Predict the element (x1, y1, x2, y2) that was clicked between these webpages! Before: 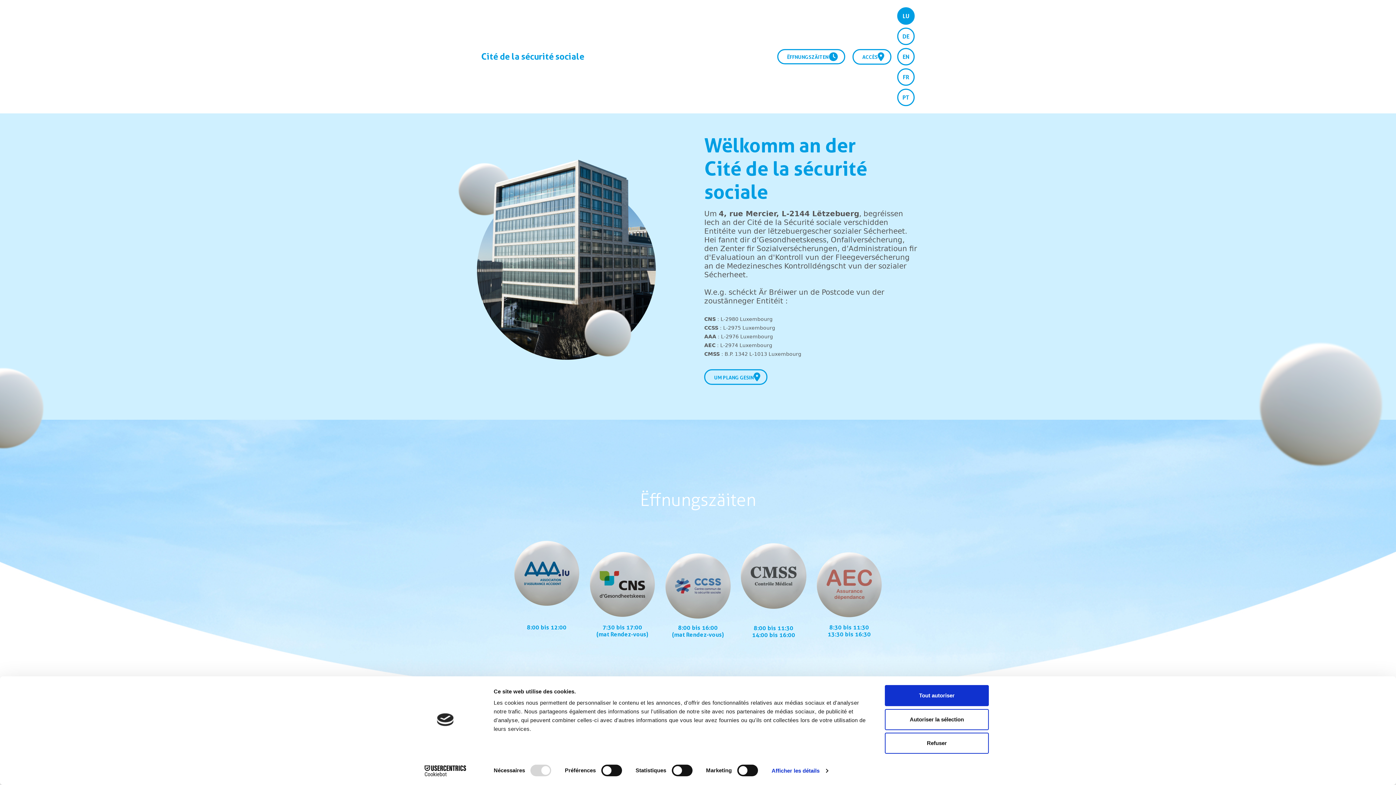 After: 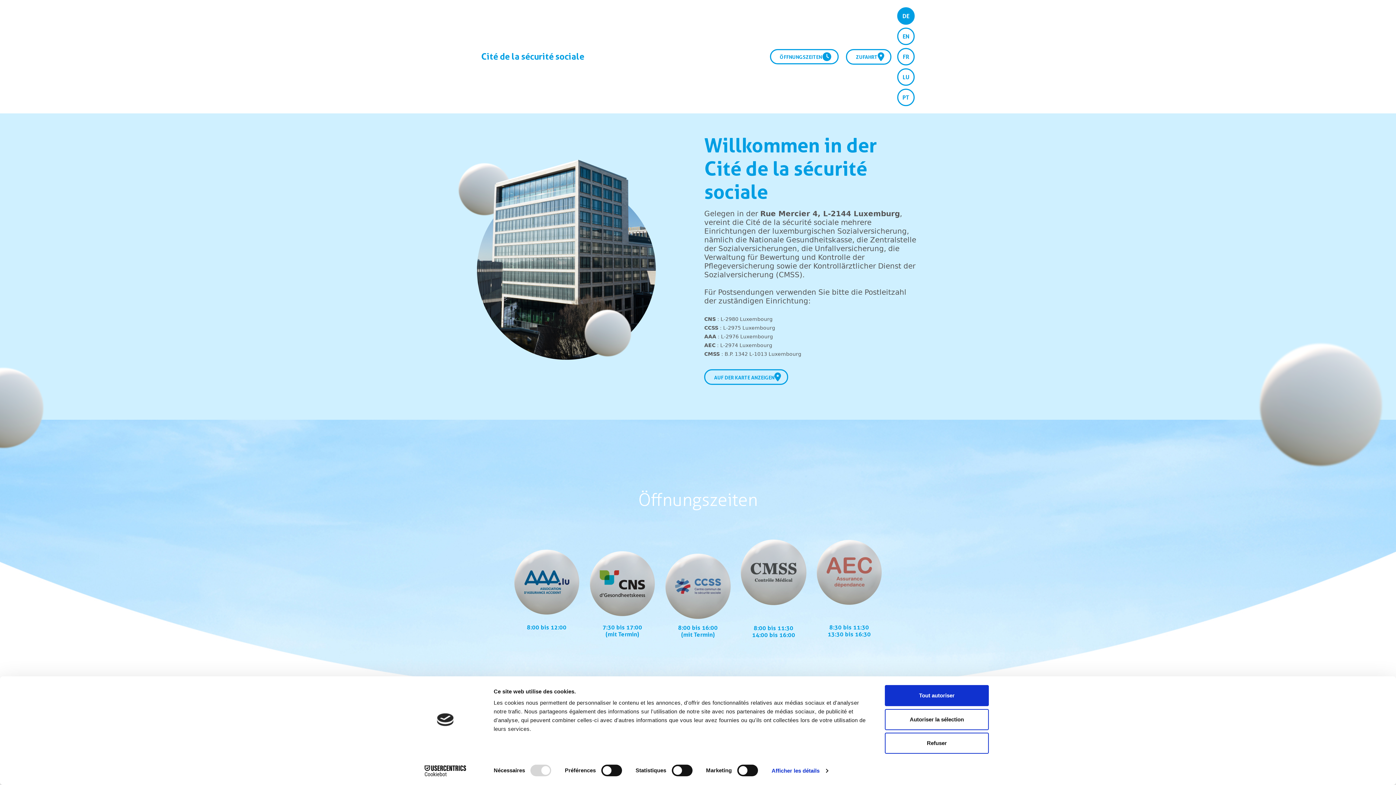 Action: label: DE bbox: (897, 27, 914, 45)